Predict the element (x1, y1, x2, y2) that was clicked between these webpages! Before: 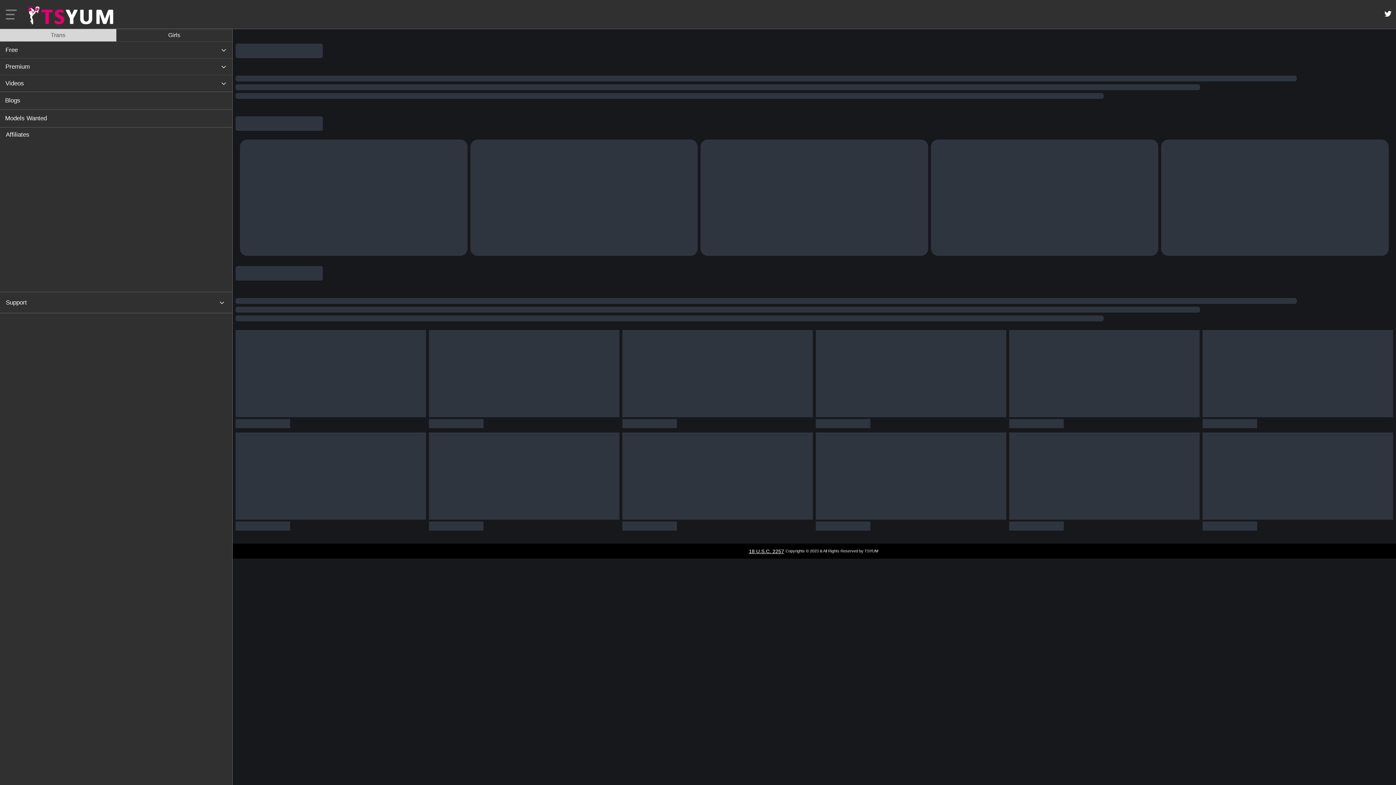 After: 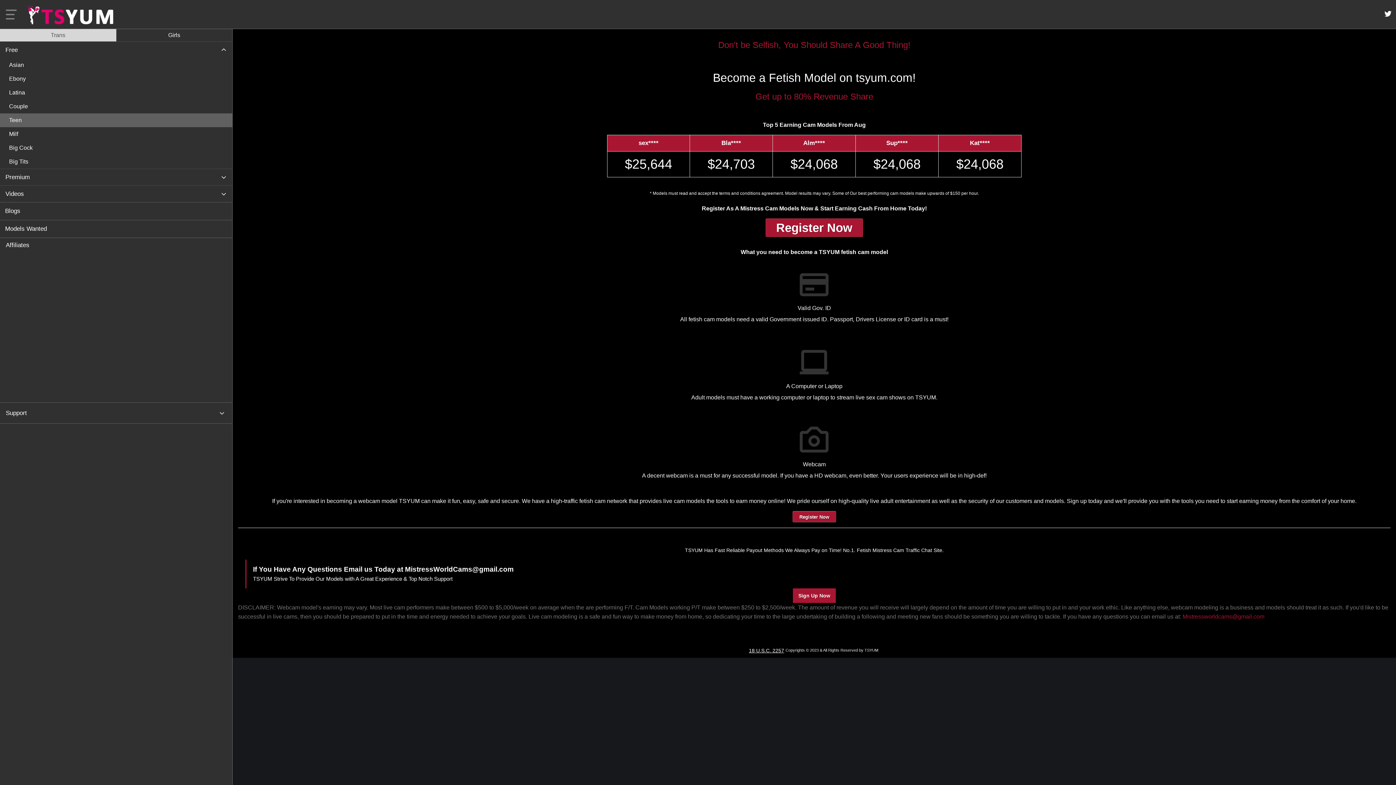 Action: bbox: (1, 111, 50, 125) label: Models Wanted